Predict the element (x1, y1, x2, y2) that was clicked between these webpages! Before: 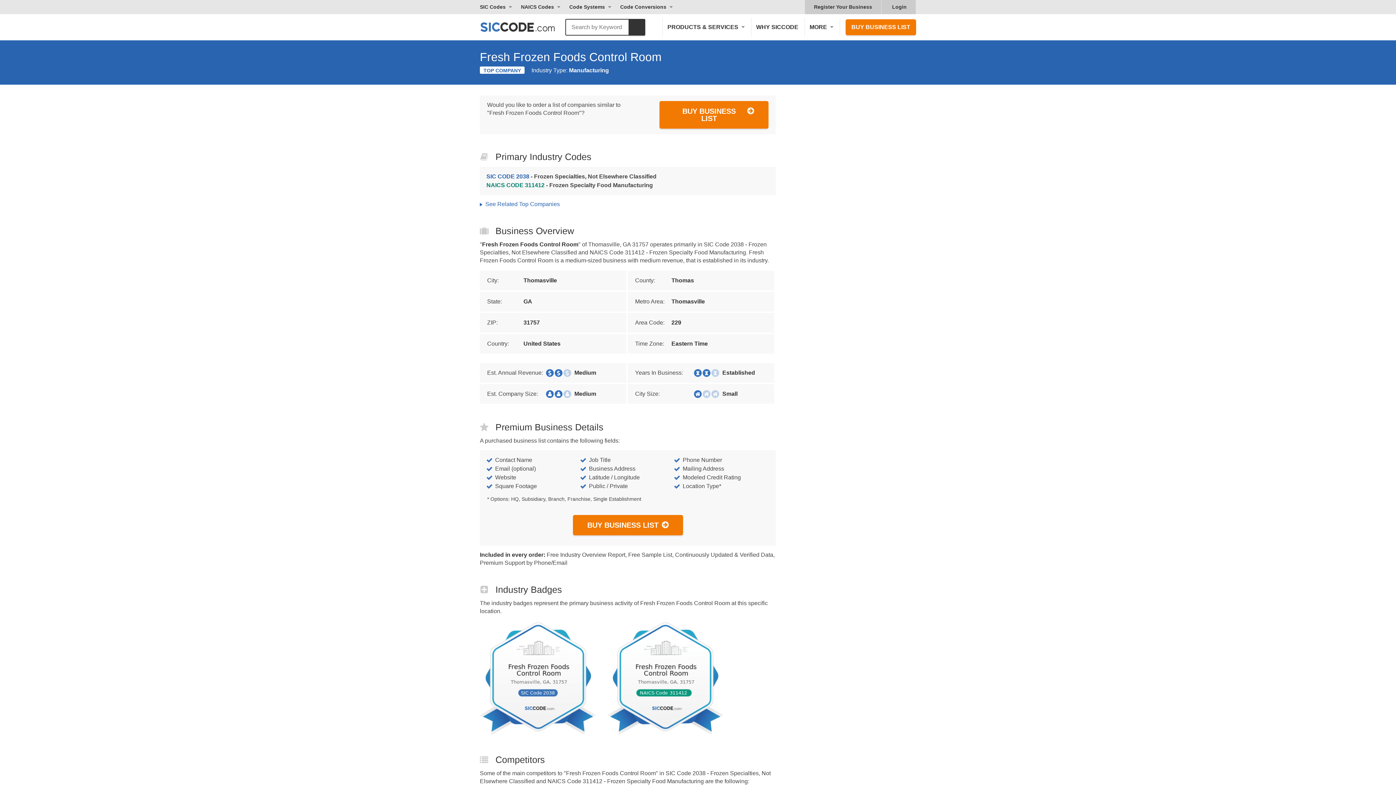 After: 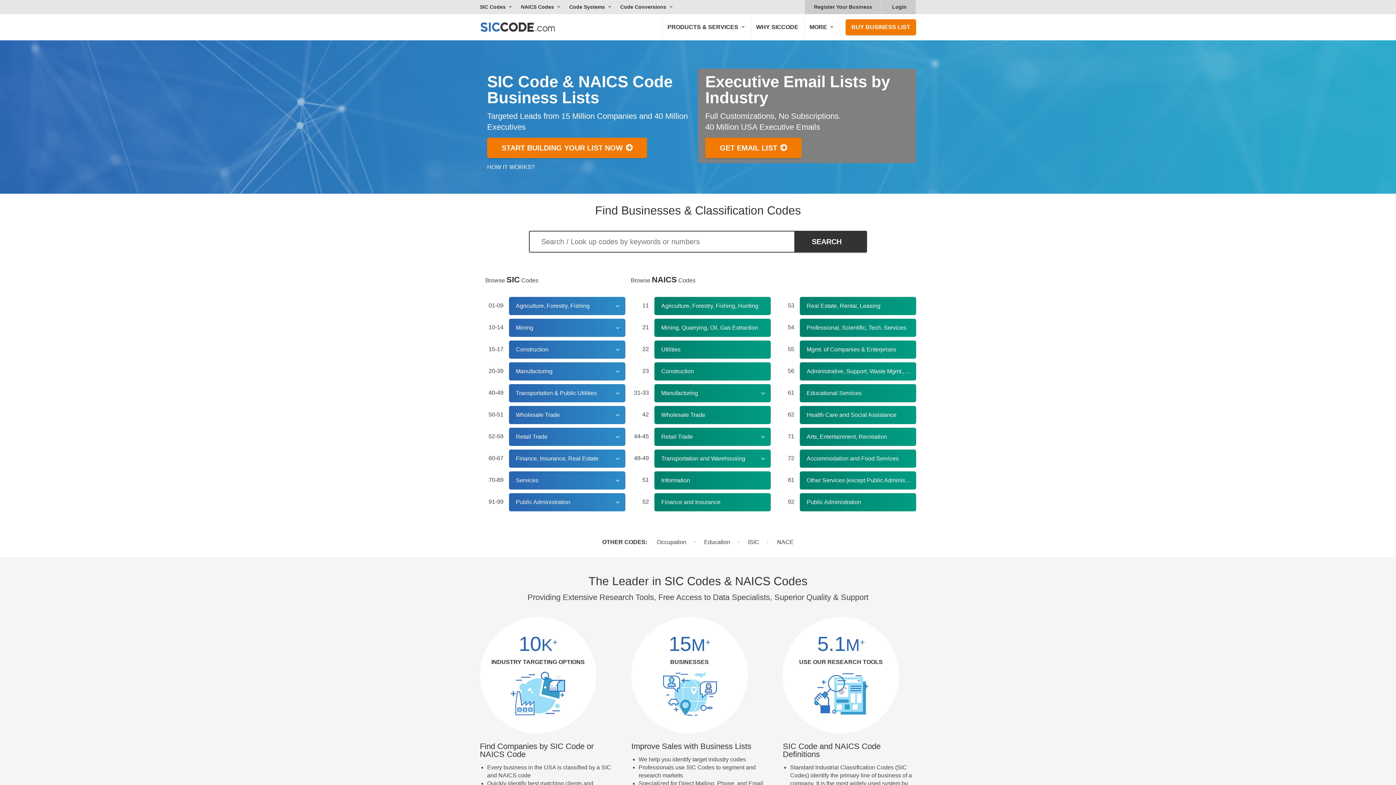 Action: label: SICCODE.com - The Leader in SIC and NAICS Codes, Company Search, Business Lists bbox: (480, 17, 570, 36)